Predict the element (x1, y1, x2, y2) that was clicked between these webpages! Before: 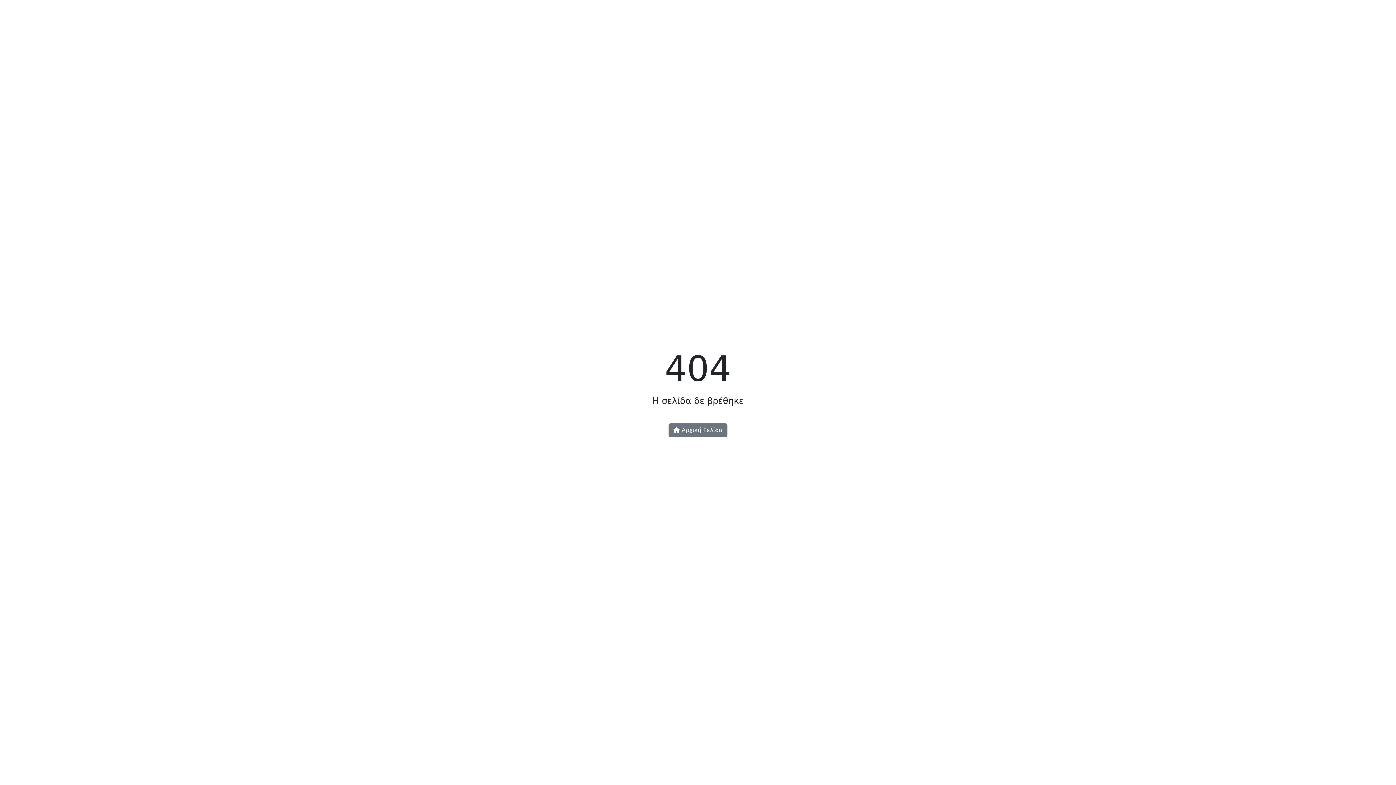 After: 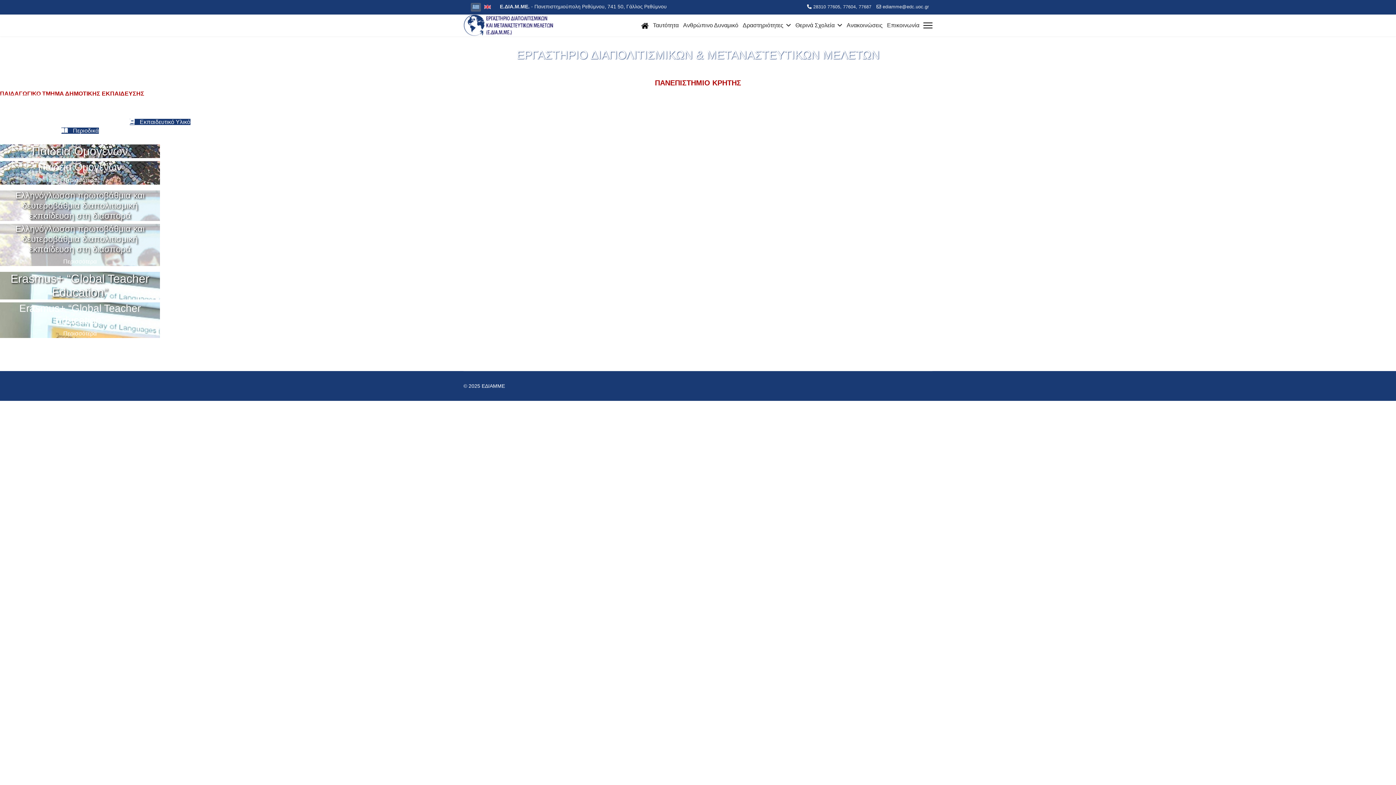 Action: label:  Αρχική Σελίδα bbox: (668, 423, 727, 437)